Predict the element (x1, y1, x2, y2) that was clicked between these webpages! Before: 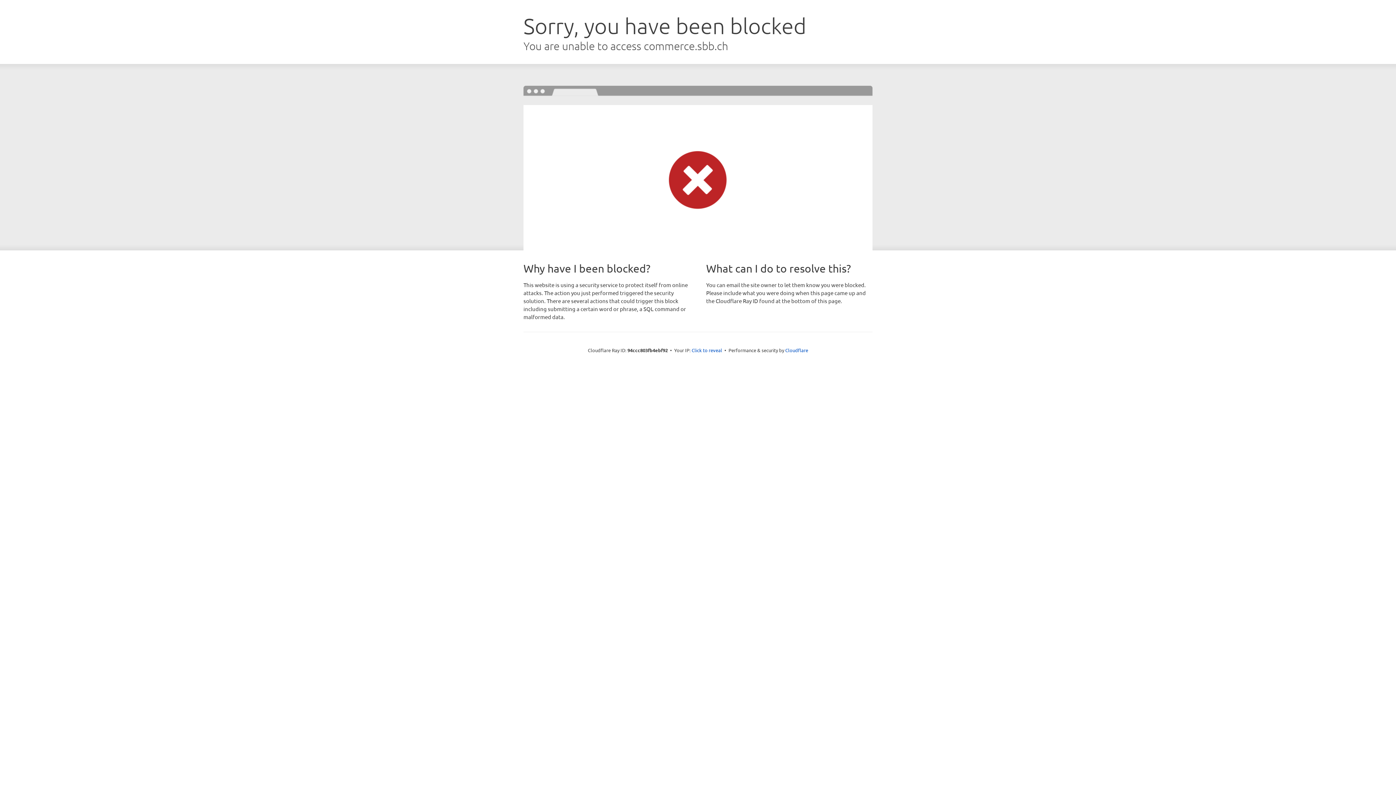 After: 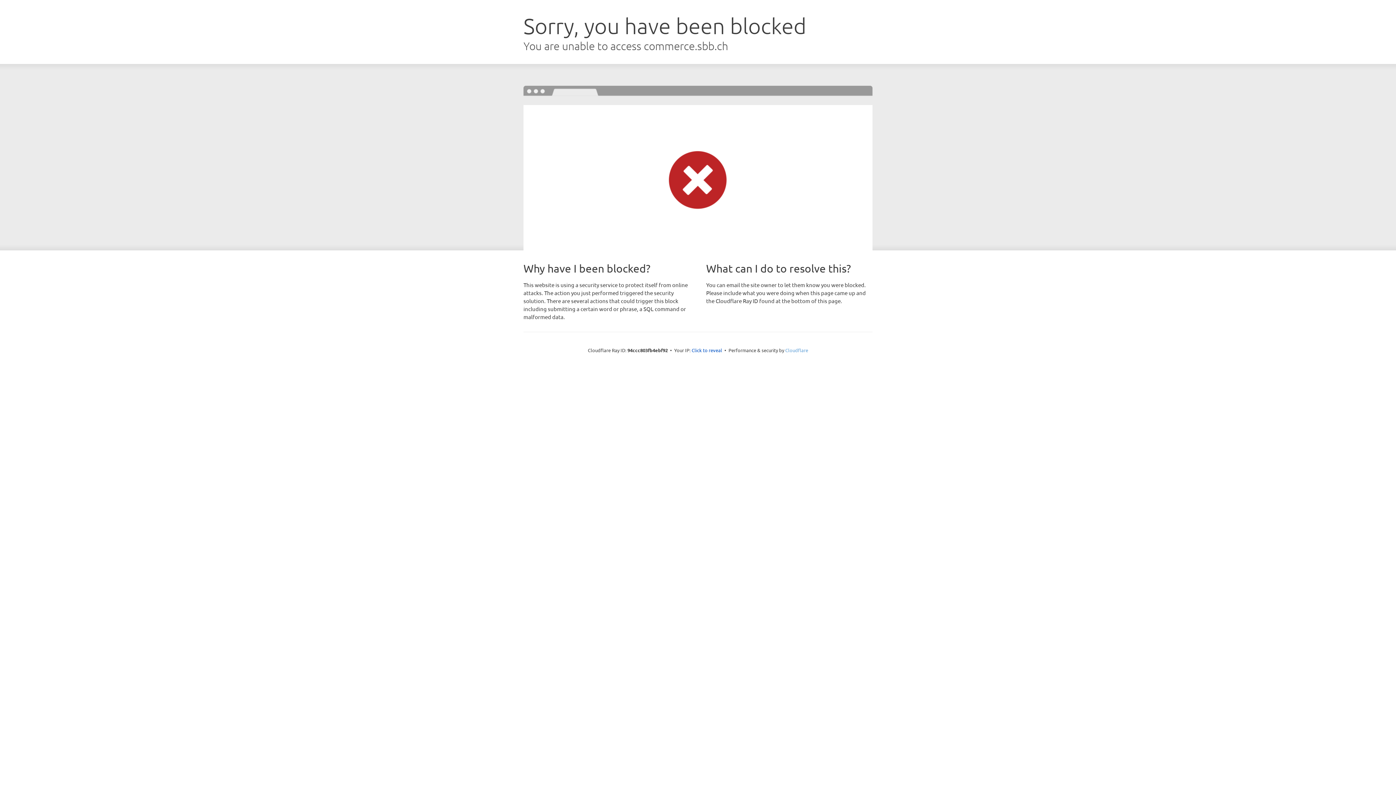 Action: bbox: (785, 347, 808, 353) label: Cloudflare